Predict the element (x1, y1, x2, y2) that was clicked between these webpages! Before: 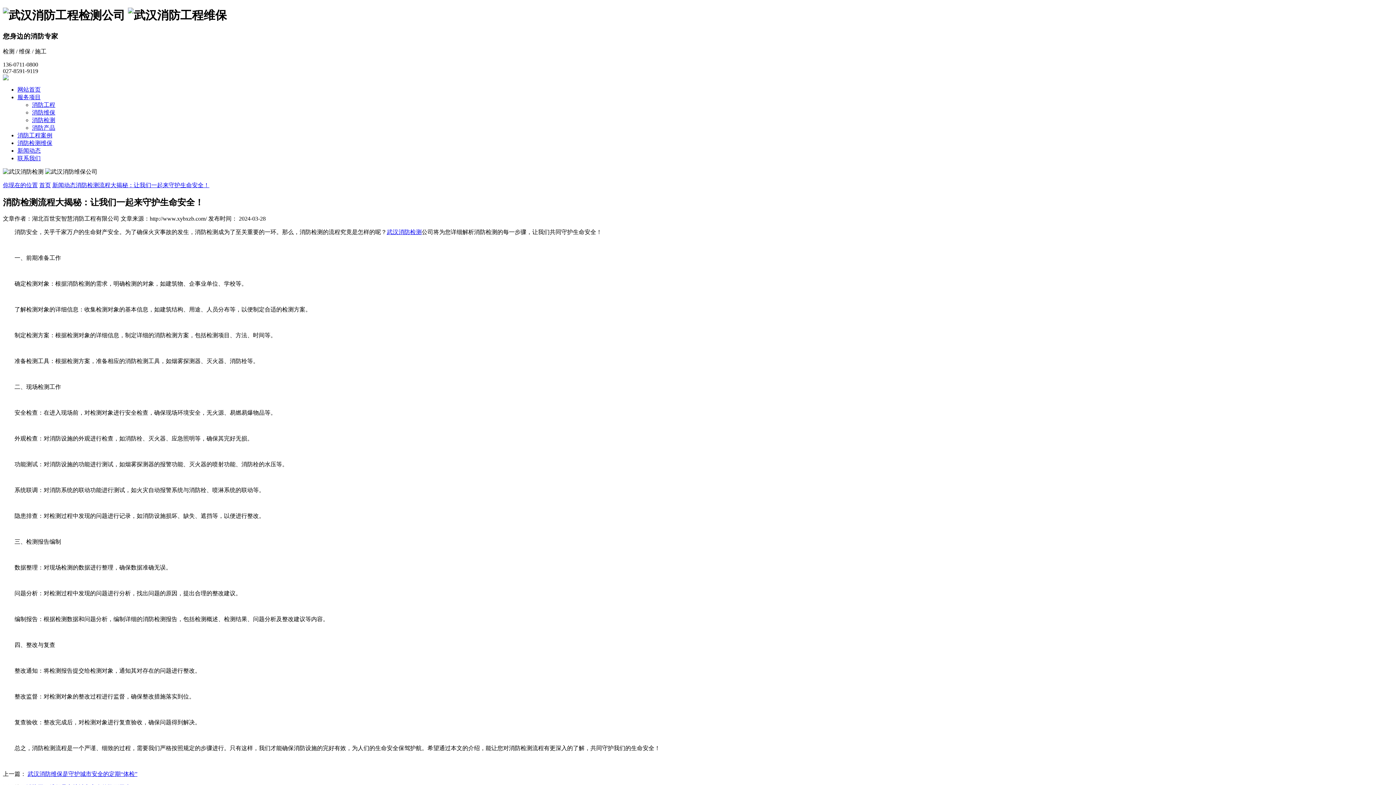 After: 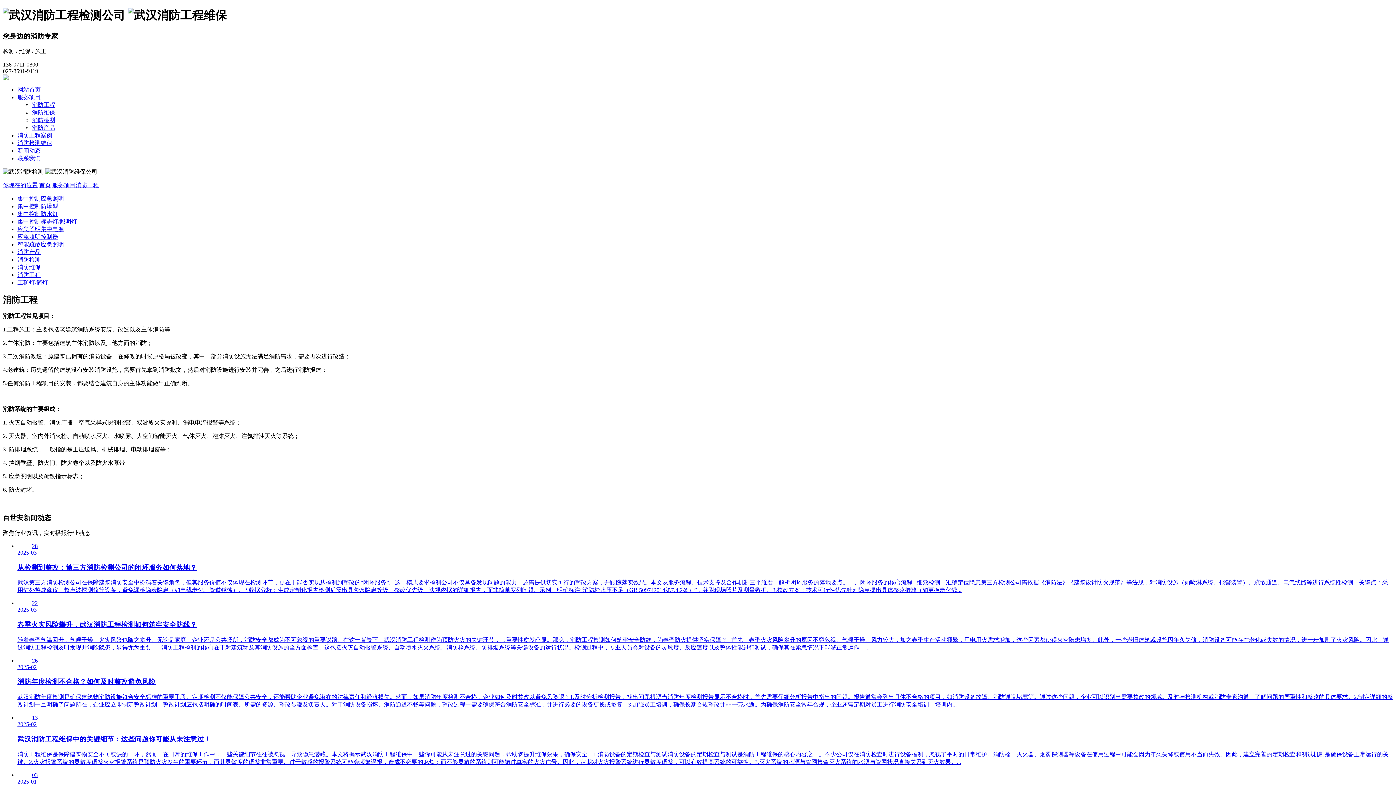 Action: label: 服务项目 bbox: (17, 94, 40, 100)